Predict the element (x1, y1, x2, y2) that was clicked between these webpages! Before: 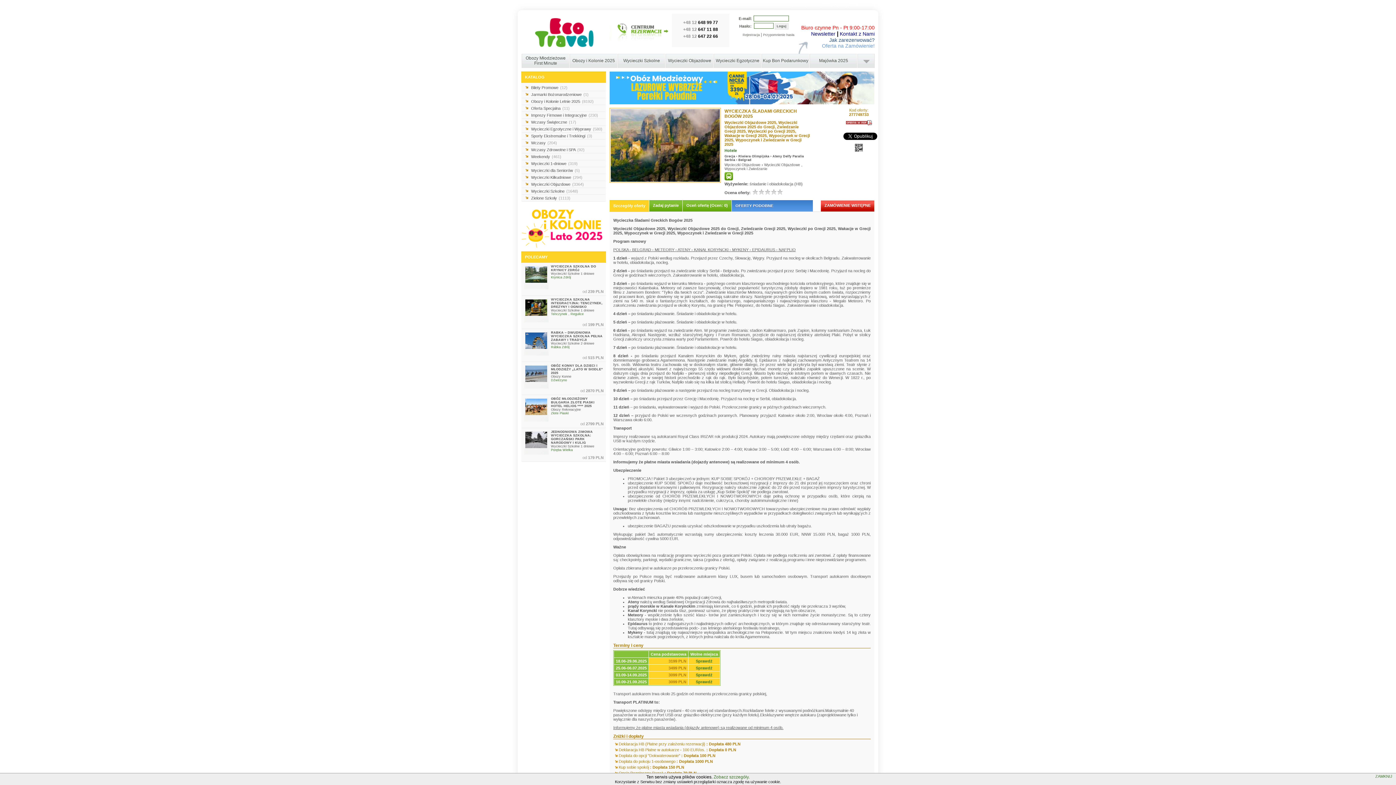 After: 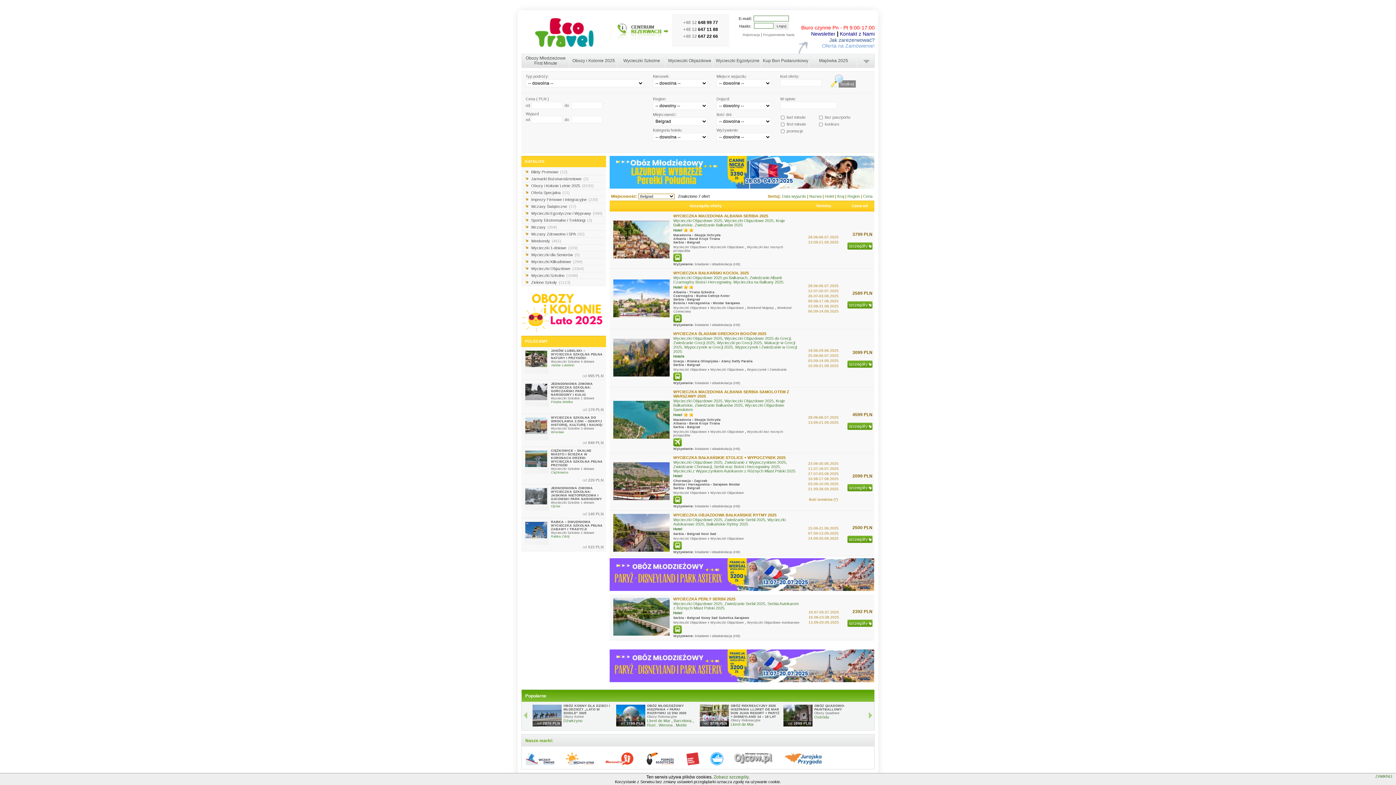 Action: label: Belgrad bbox: (738, 157, 751, 162)